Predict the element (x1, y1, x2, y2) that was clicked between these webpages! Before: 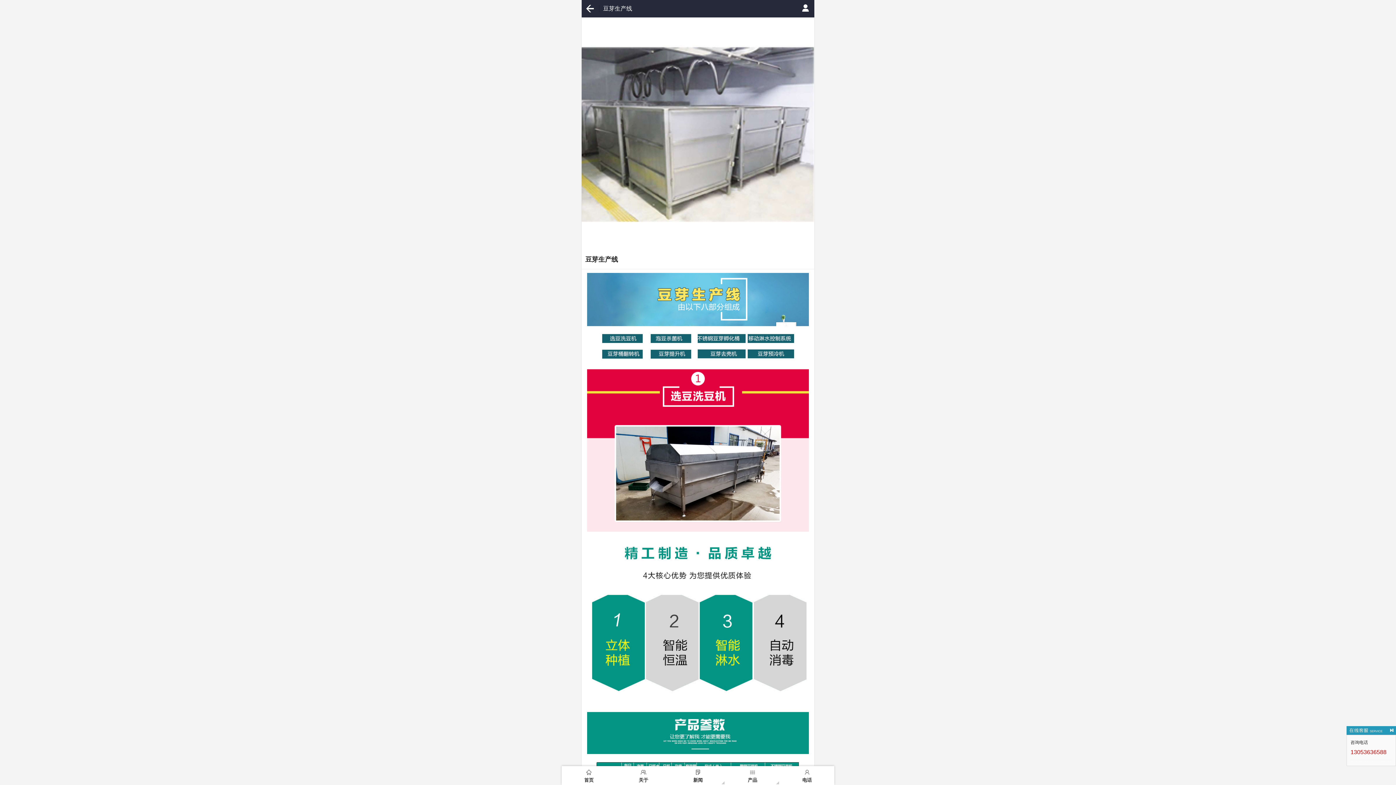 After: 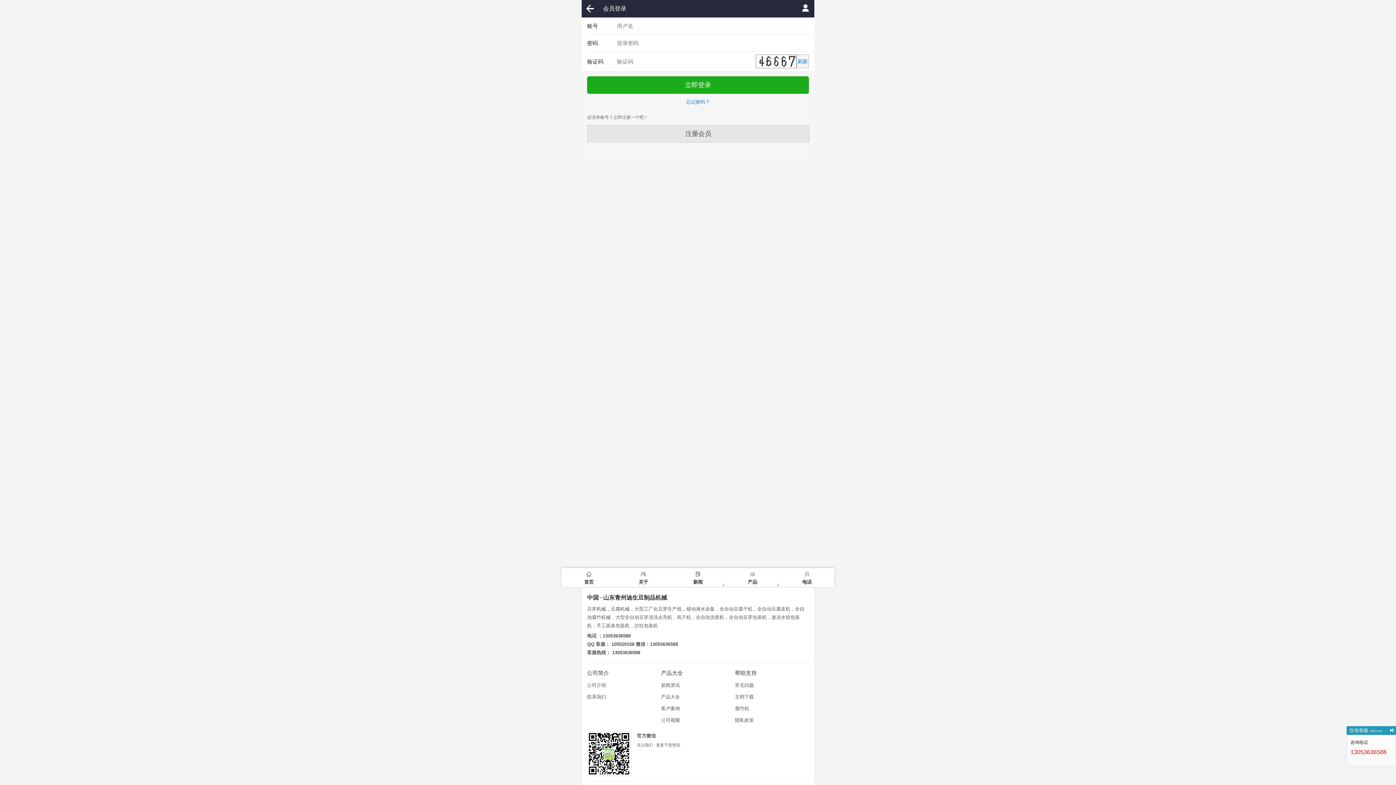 Action: bbox: (796, 0, 814, 17)